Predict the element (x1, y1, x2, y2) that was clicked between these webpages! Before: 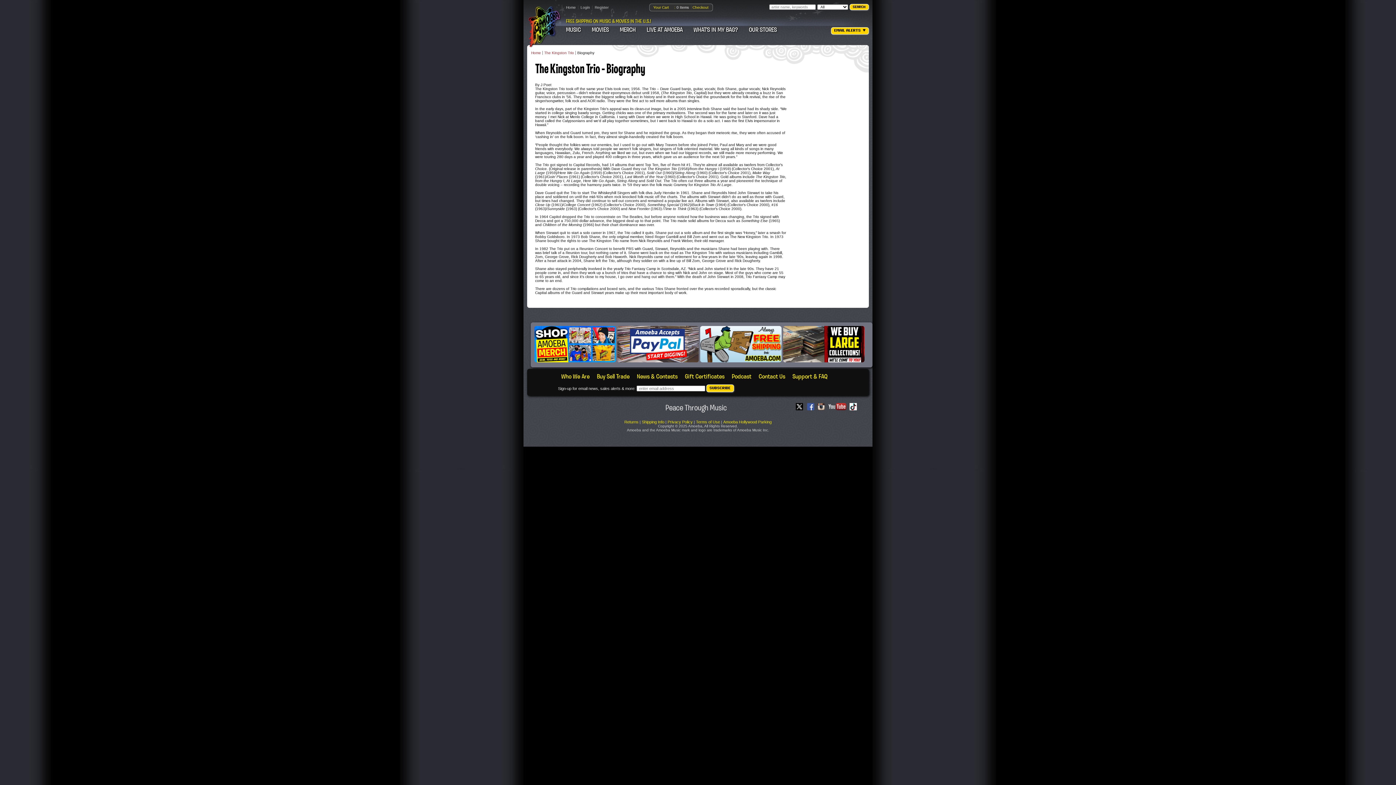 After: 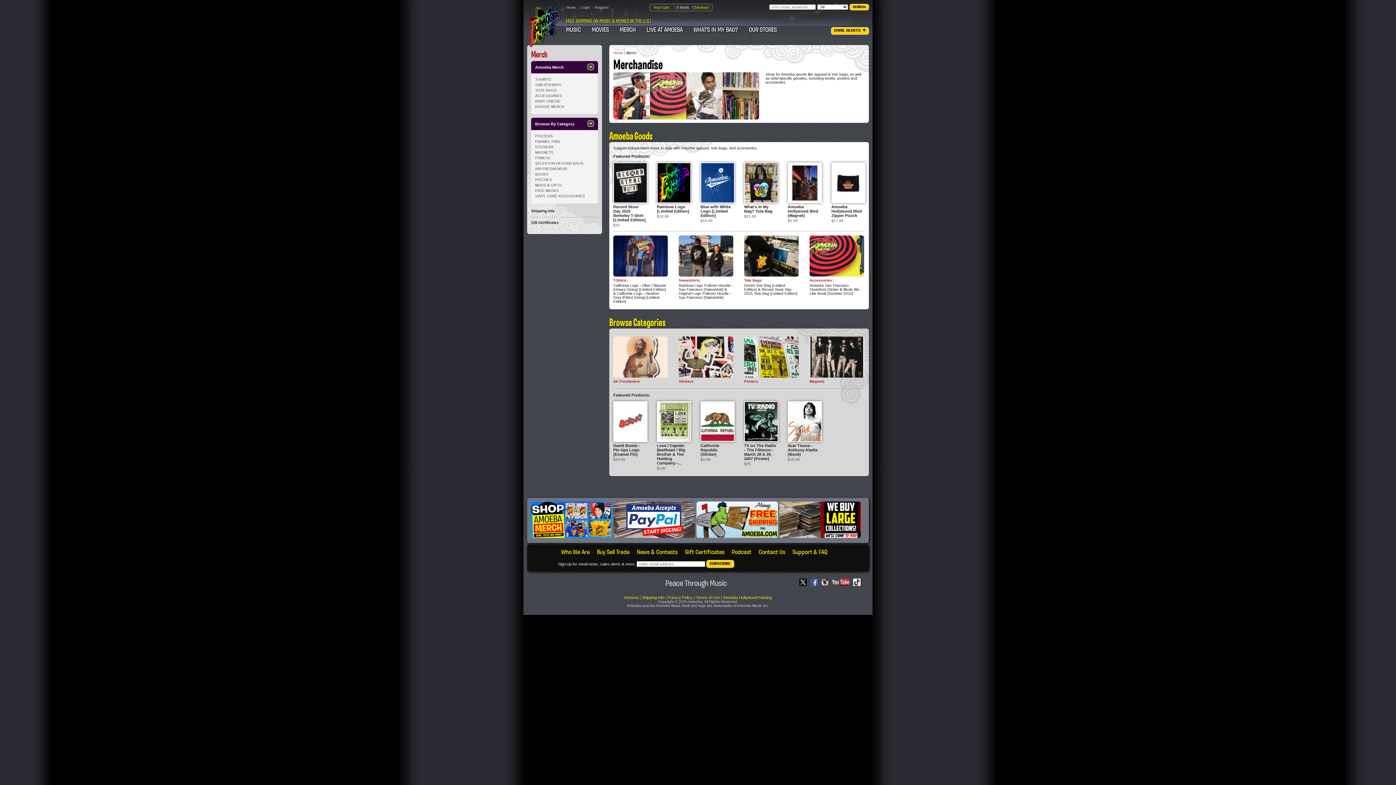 Action: bbox: (534, 357, 616, 363)